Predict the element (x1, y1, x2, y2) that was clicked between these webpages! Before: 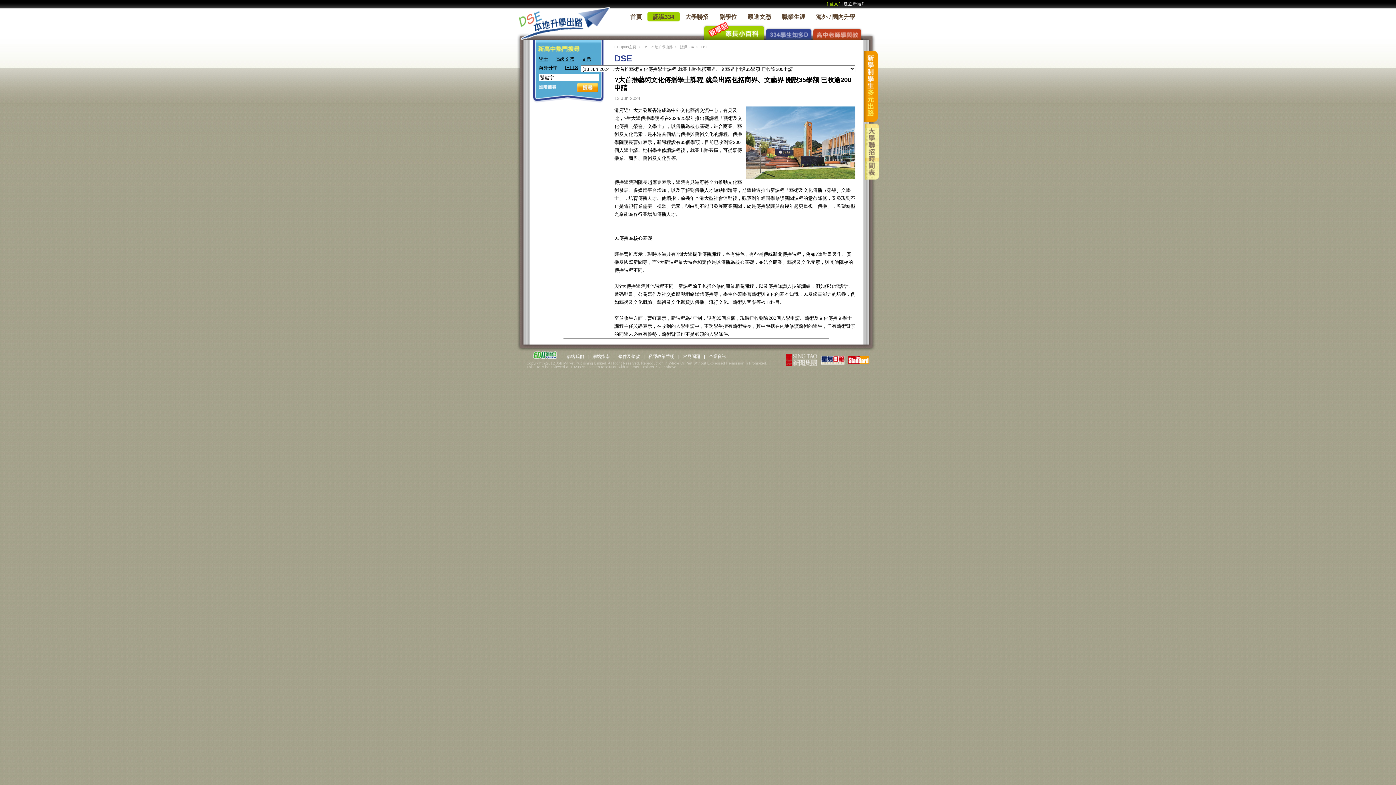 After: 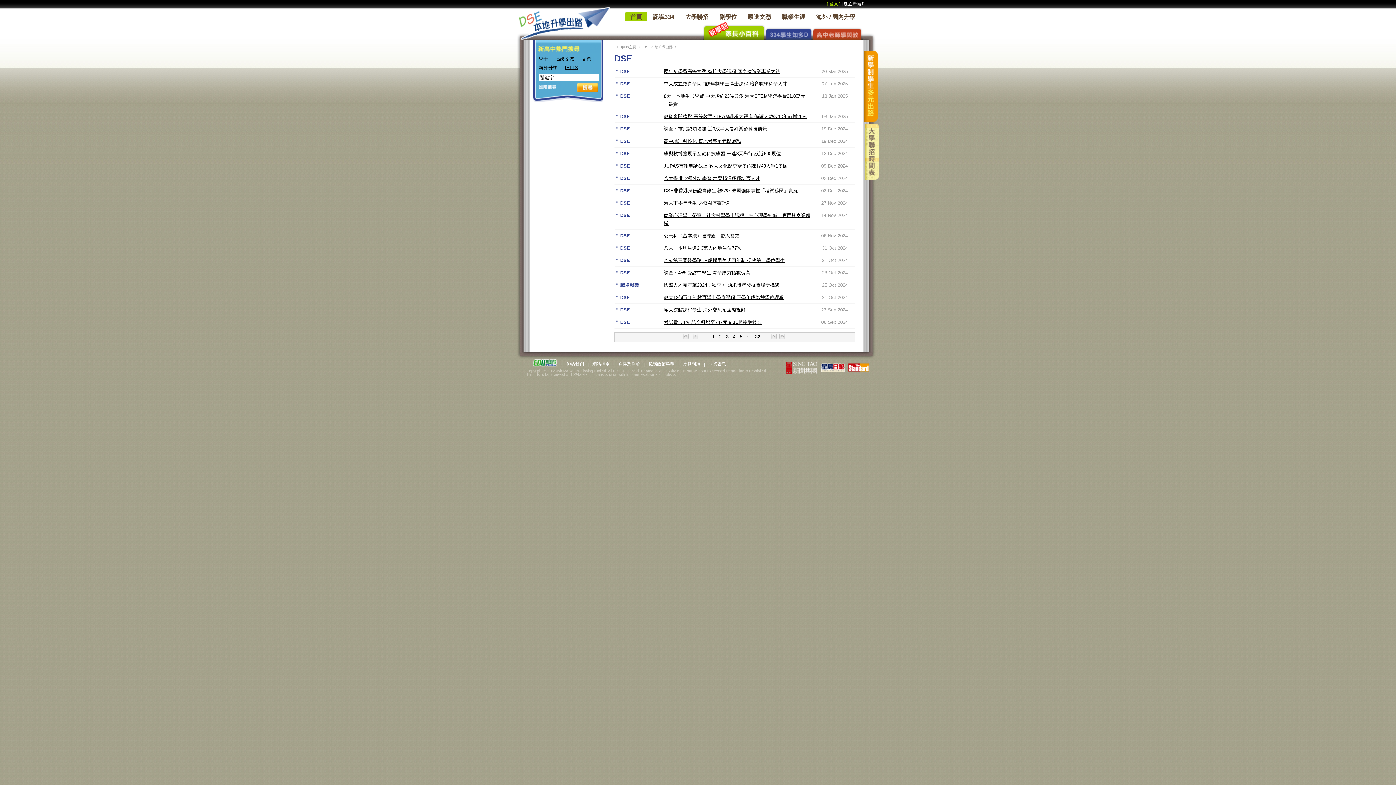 Action: bbox: (765, 34, 812, 41)